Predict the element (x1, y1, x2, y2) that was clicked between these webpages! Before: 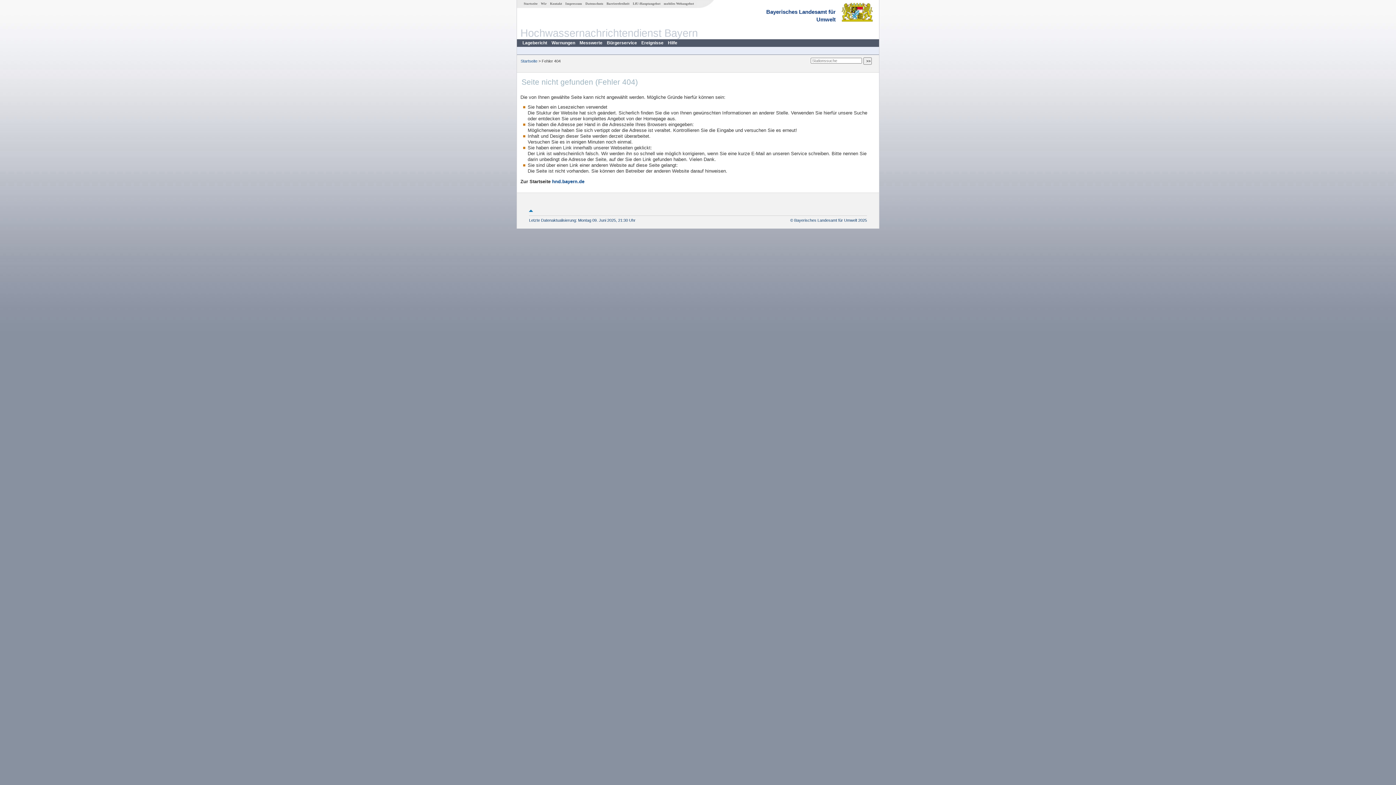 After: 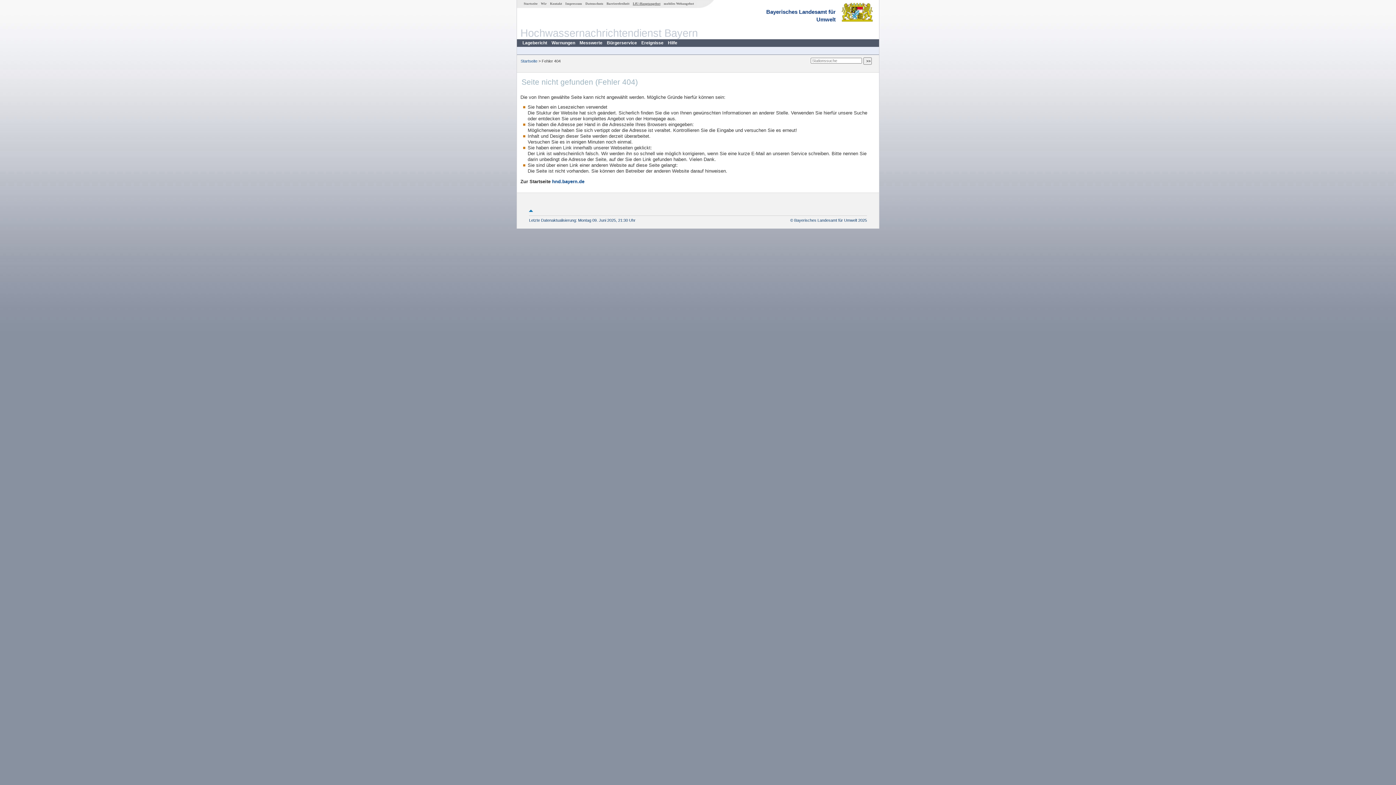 Action: label: LfU-Hauptangebot bbox: (631, 1, 662, 5)